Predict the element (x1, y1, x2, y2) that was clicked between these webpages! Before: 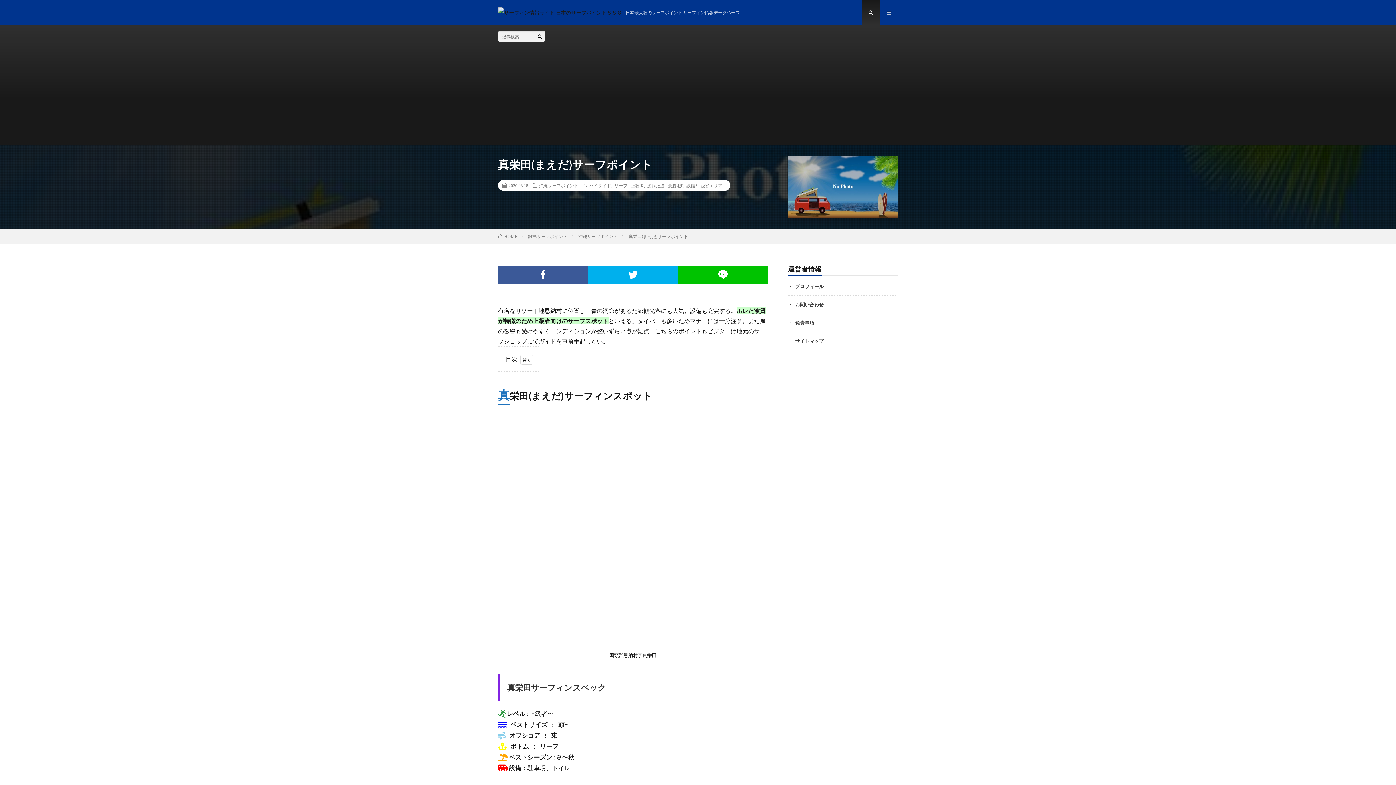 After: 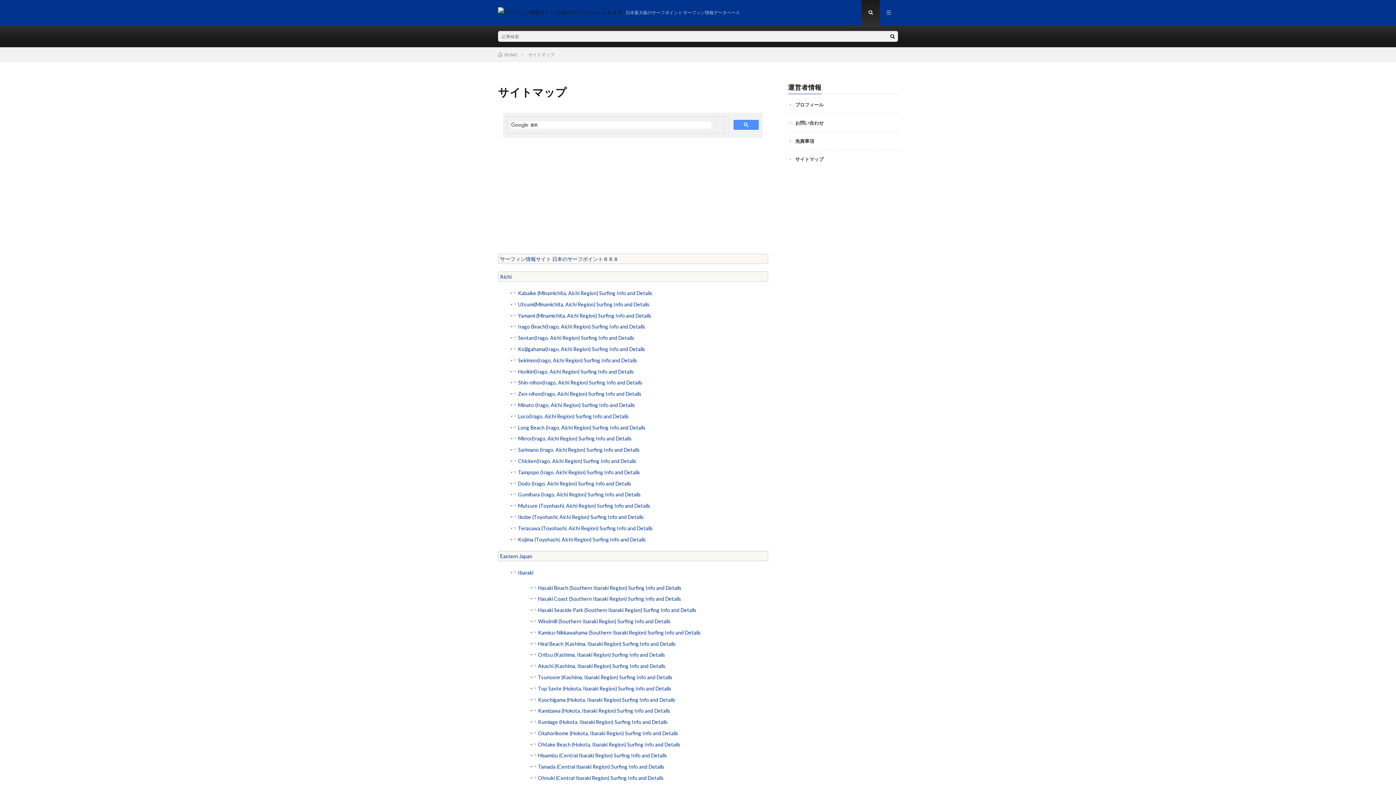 Action: label: サイトマップ bbox: (795, 338, 823, 344)